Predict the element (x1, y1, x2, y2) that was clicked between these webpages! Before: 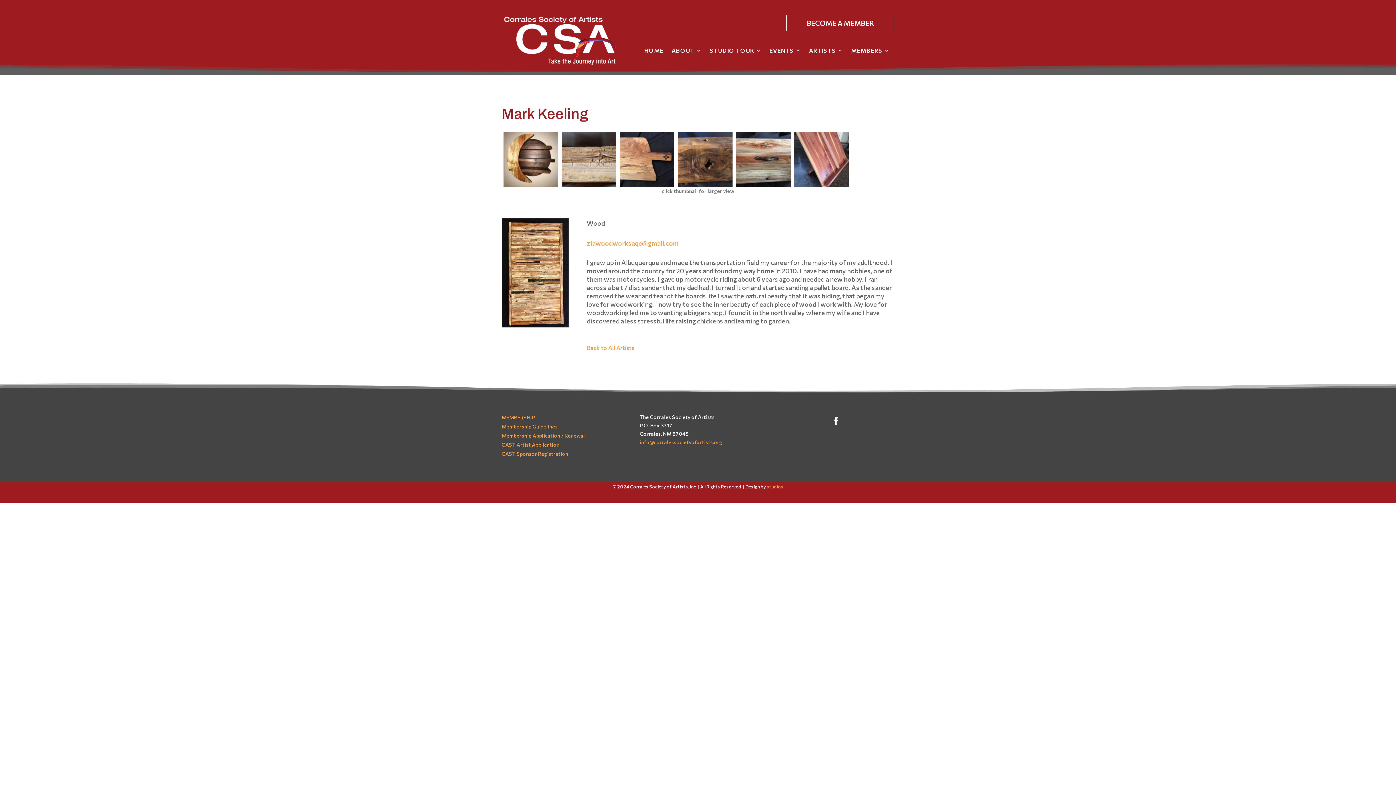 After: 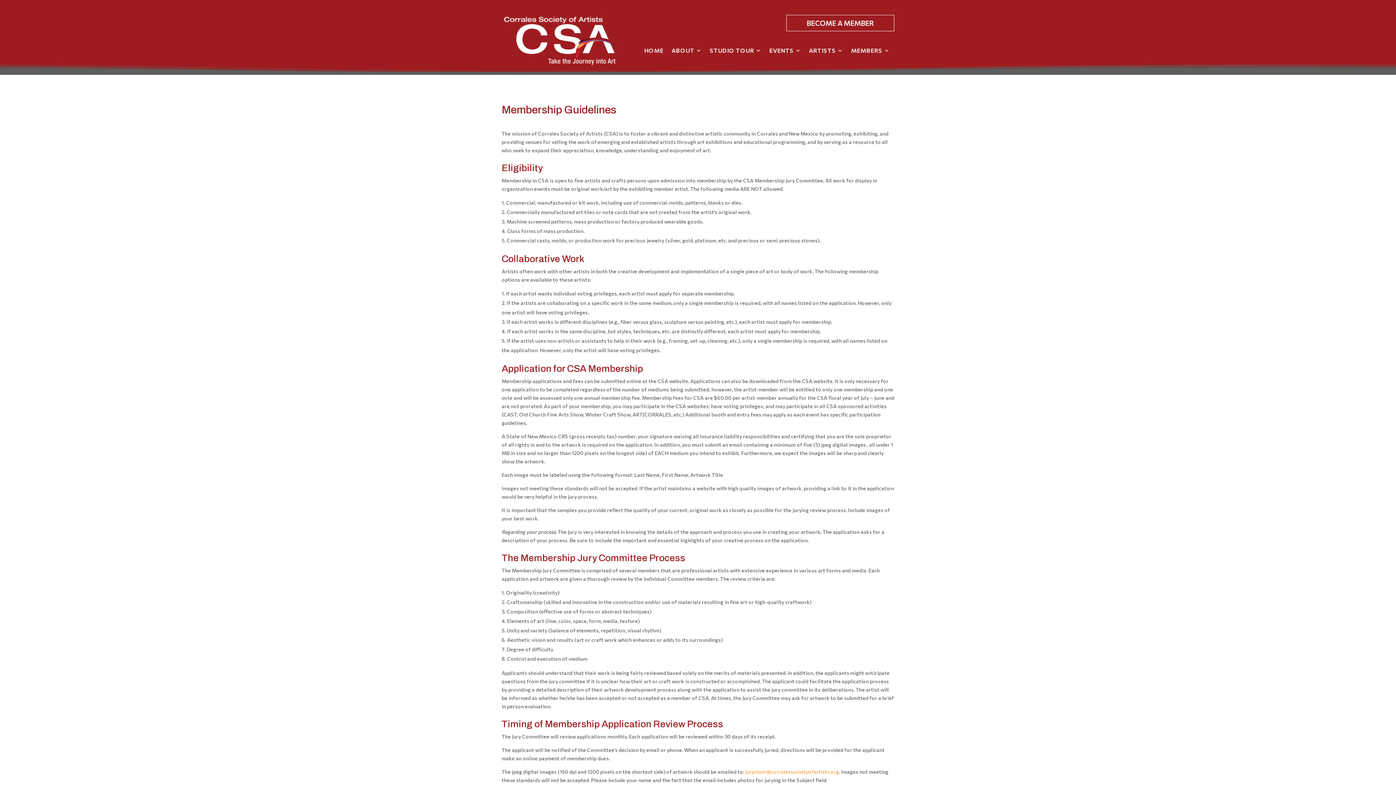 Action: label: Membership Guidelines bbox: (501, 423, 557, 429)